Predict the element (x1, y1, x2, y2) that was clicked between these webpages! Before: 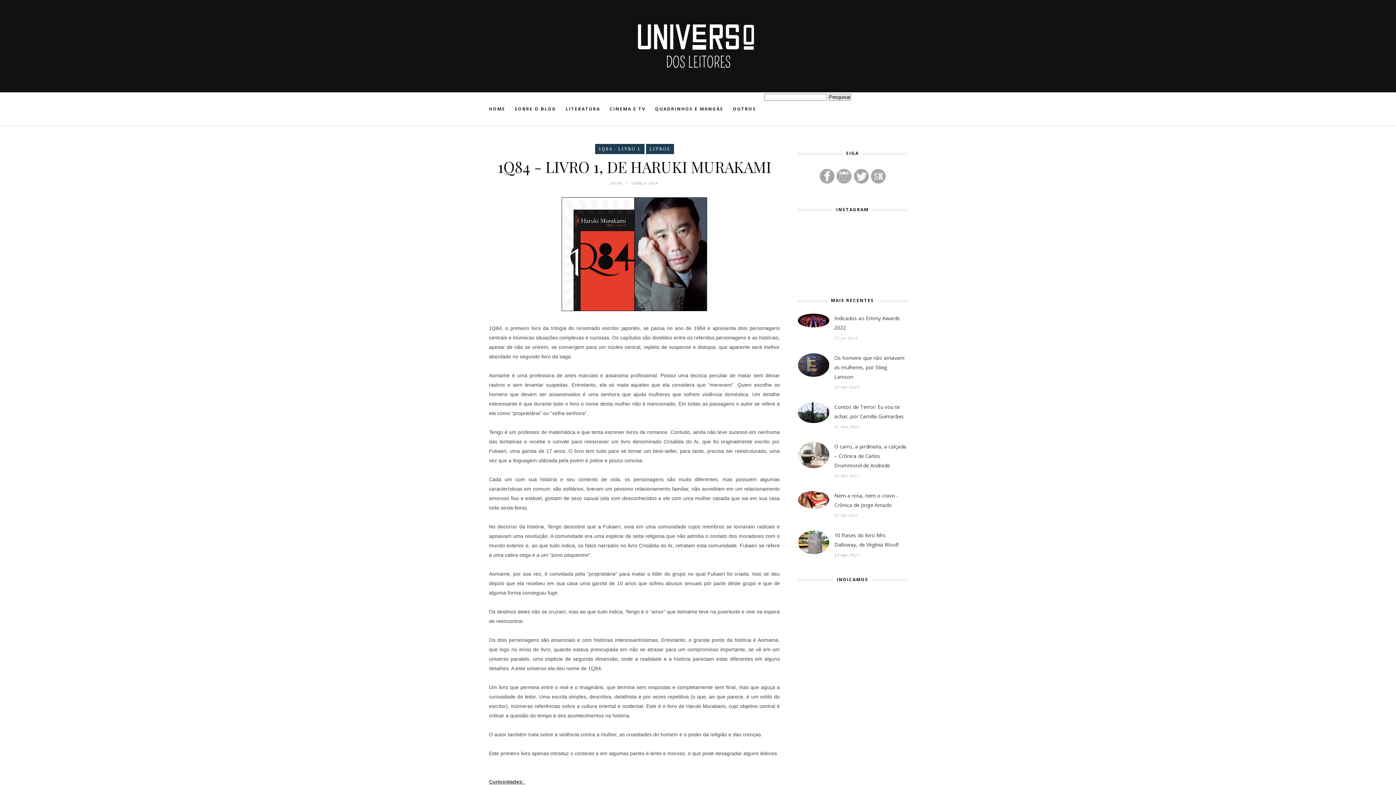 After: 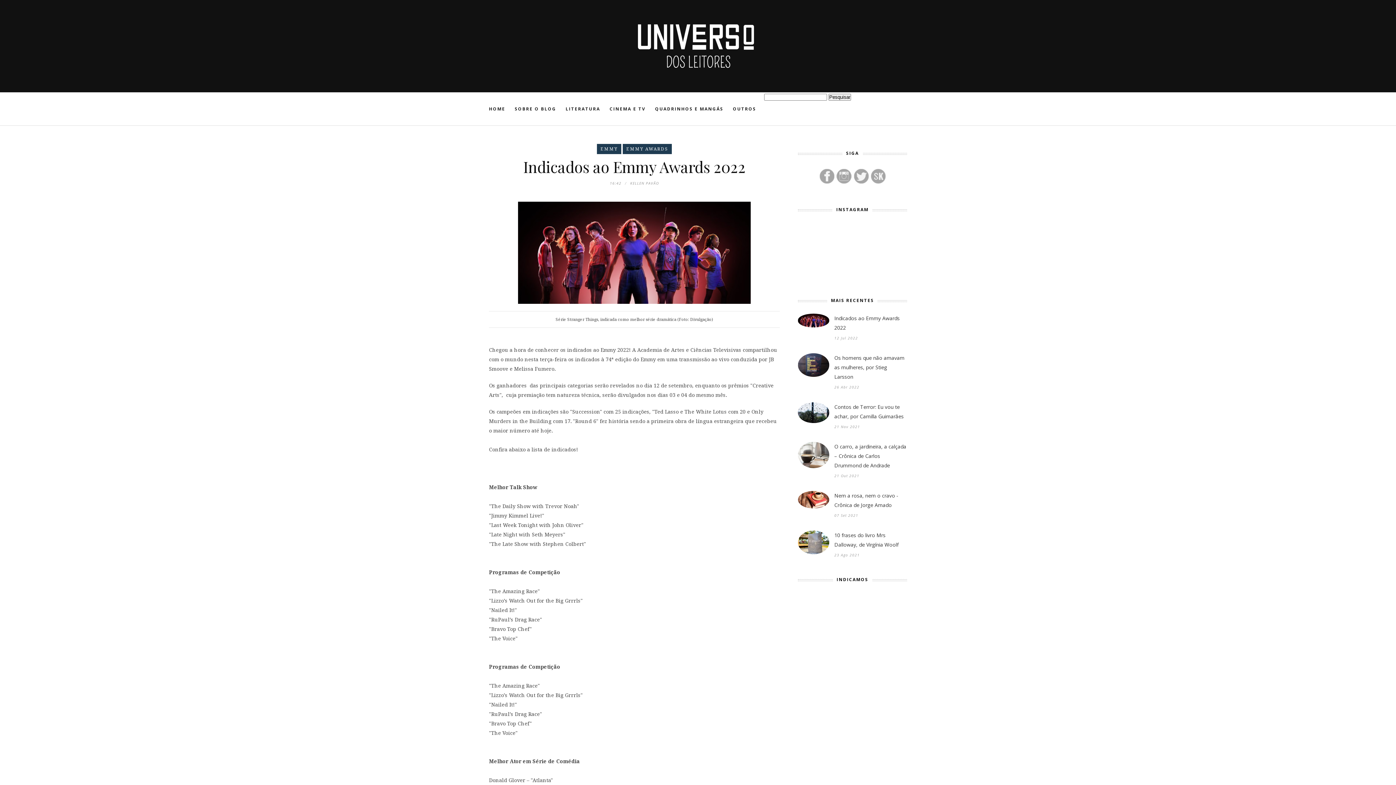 Action: bbox: (798, 322, 829, 329)